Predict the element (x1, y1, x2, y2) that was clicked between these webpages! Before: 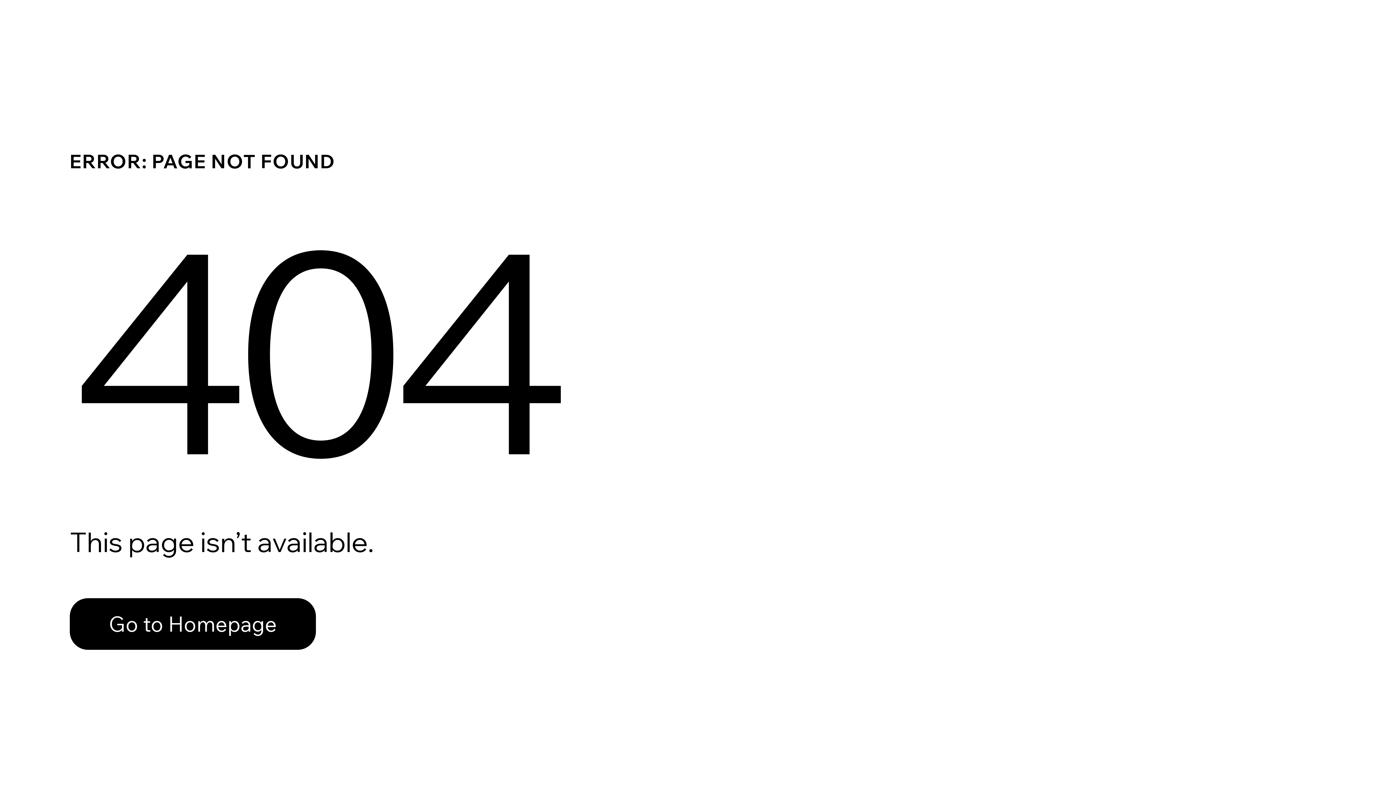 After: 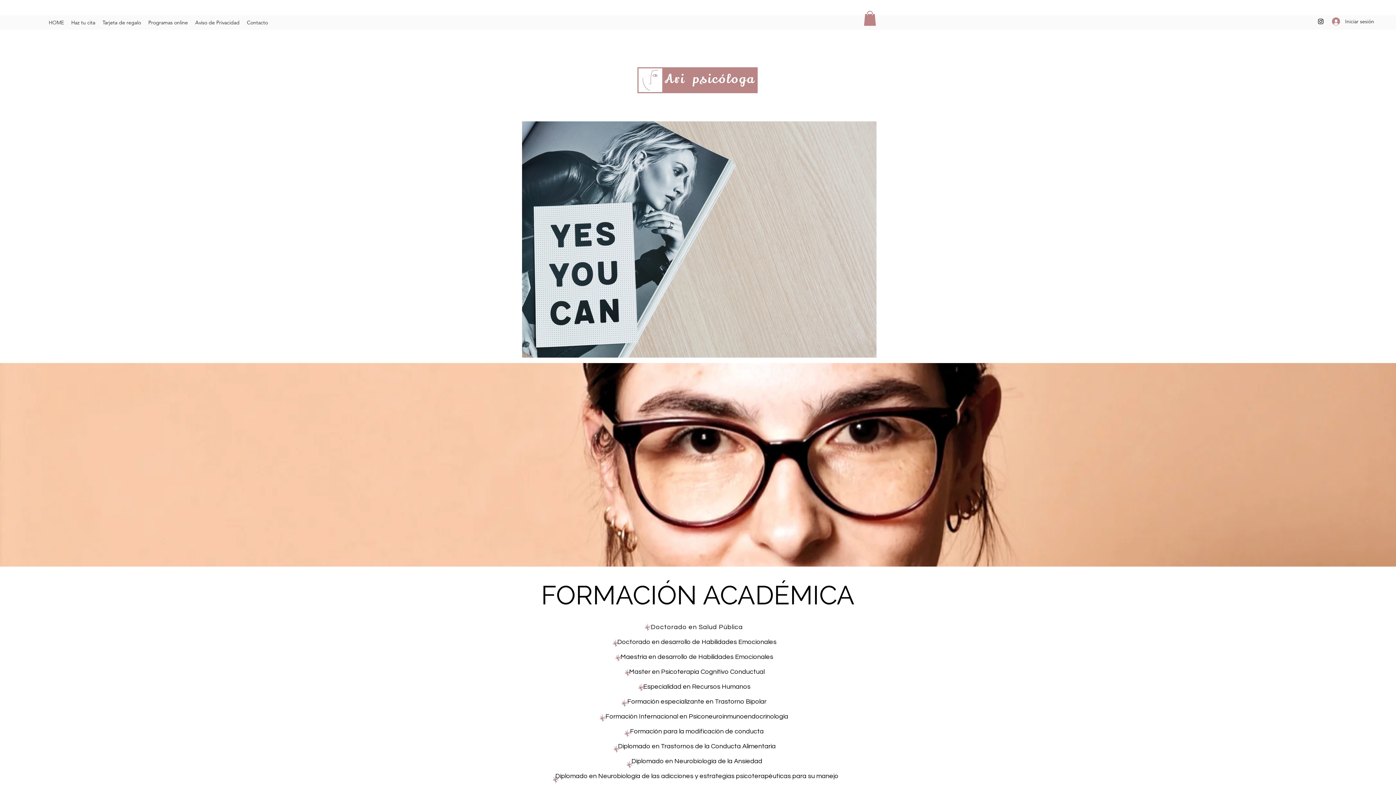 Action: label: Go to Homepage bbox: (69, 582, 768, 659)